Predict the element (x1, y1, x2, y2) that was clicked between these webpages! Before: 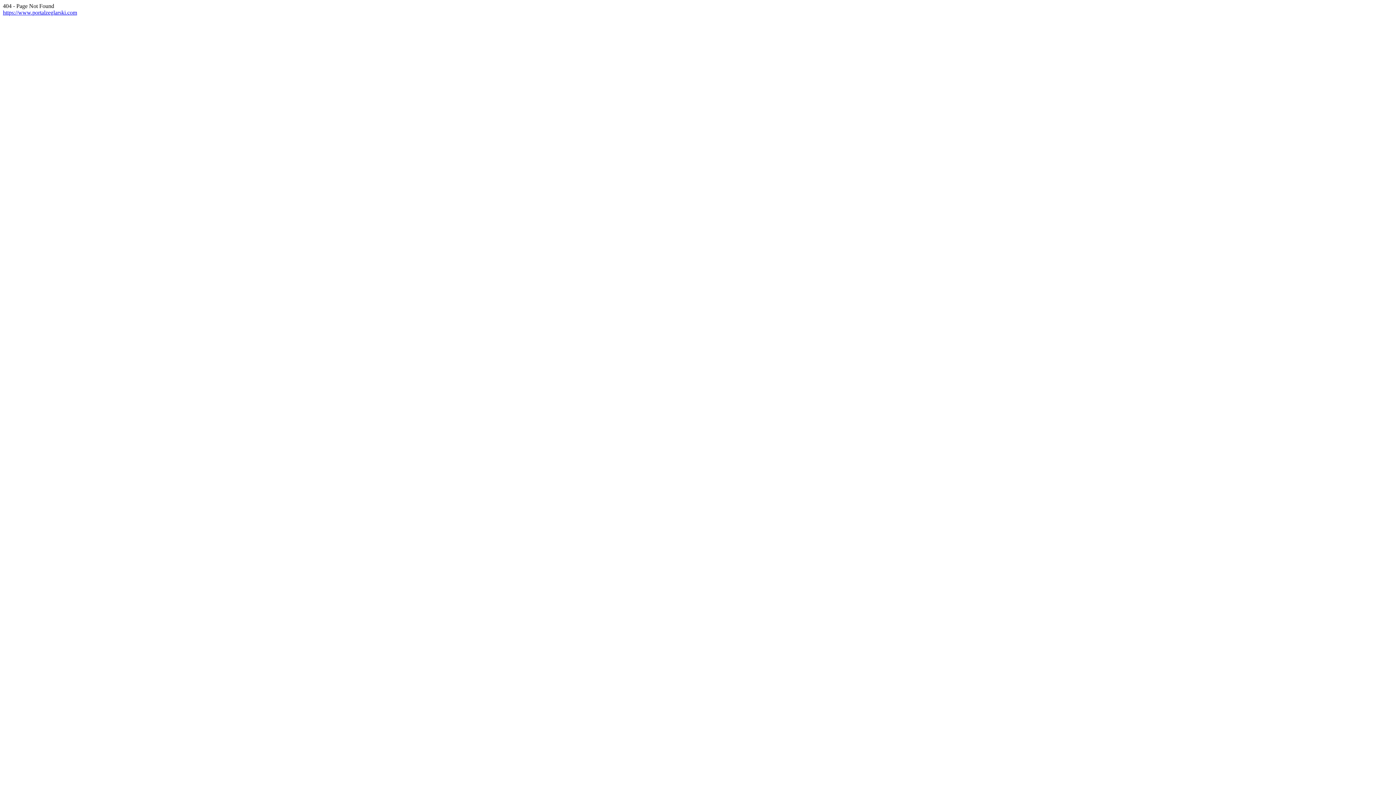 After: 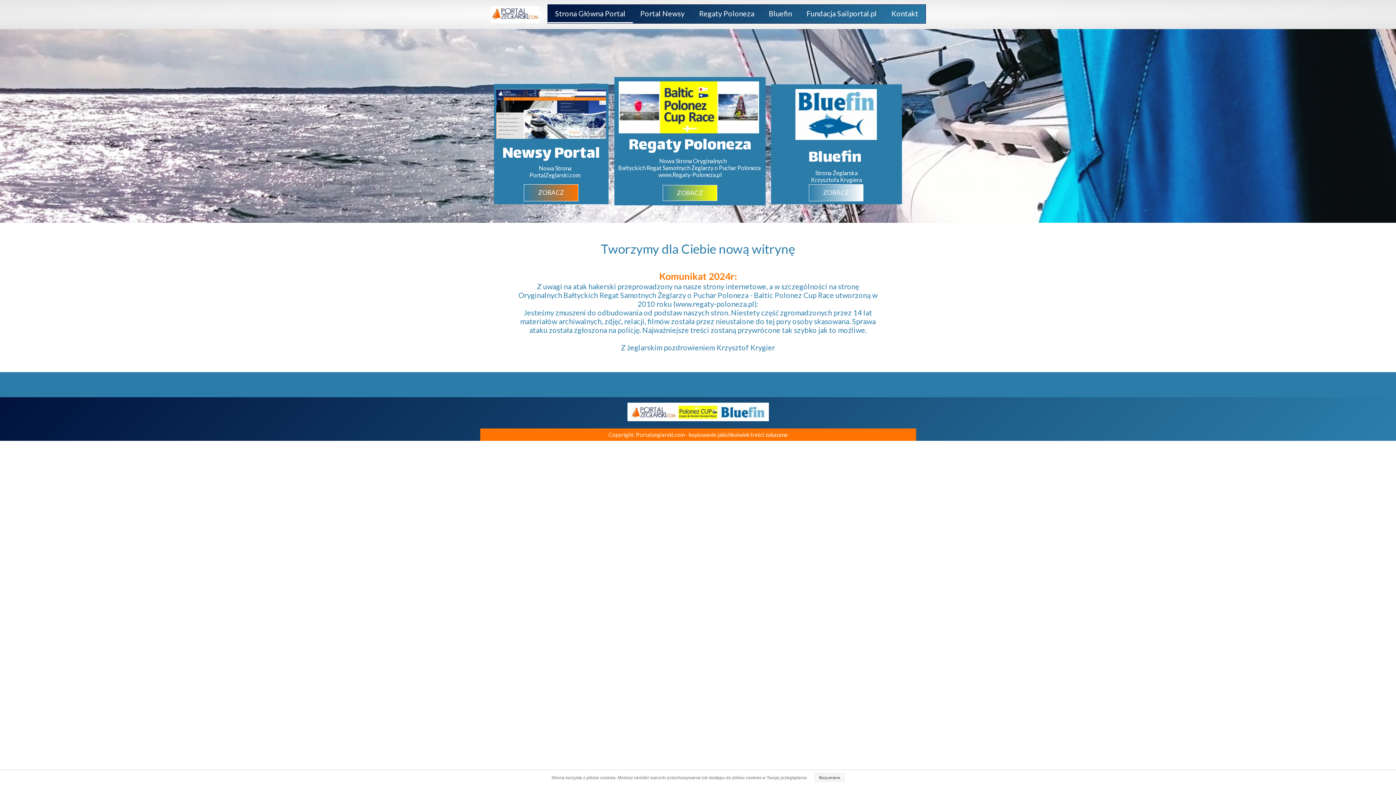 Action: bbox: (2, 9, 77, 15) label: https://www.portalzeglarski.com